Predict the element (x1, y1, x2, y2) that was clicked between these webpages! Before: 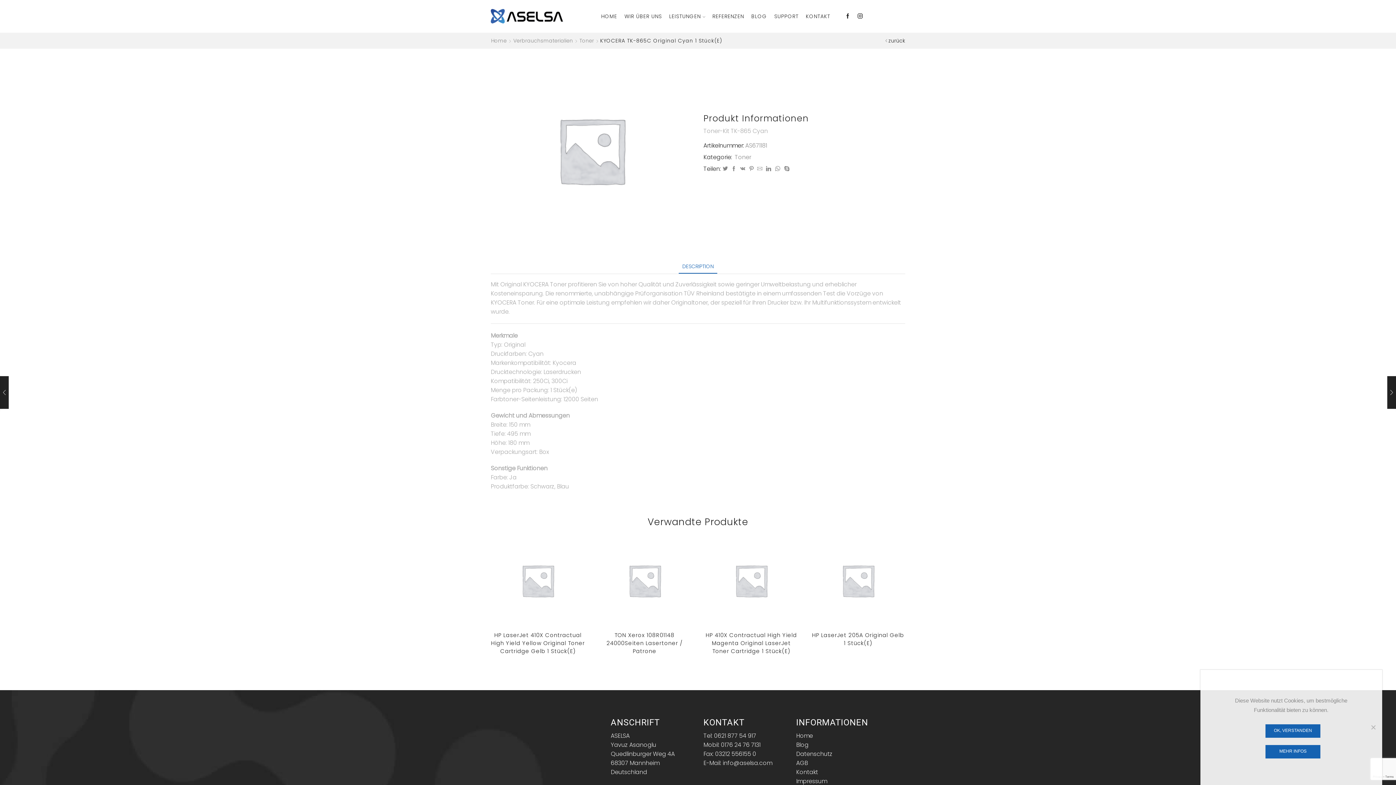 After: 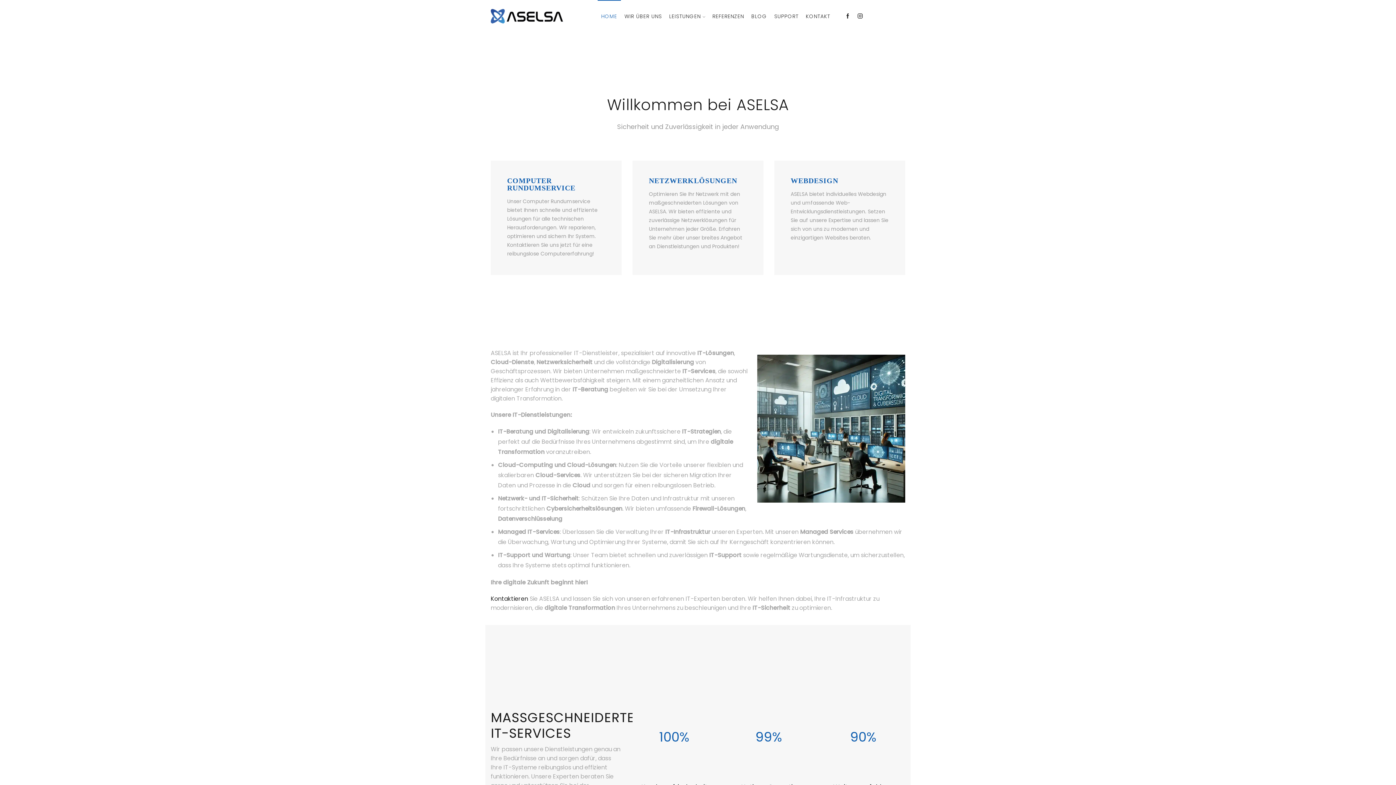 Action: label: HOME bbox: (597, 0, 620, 32)